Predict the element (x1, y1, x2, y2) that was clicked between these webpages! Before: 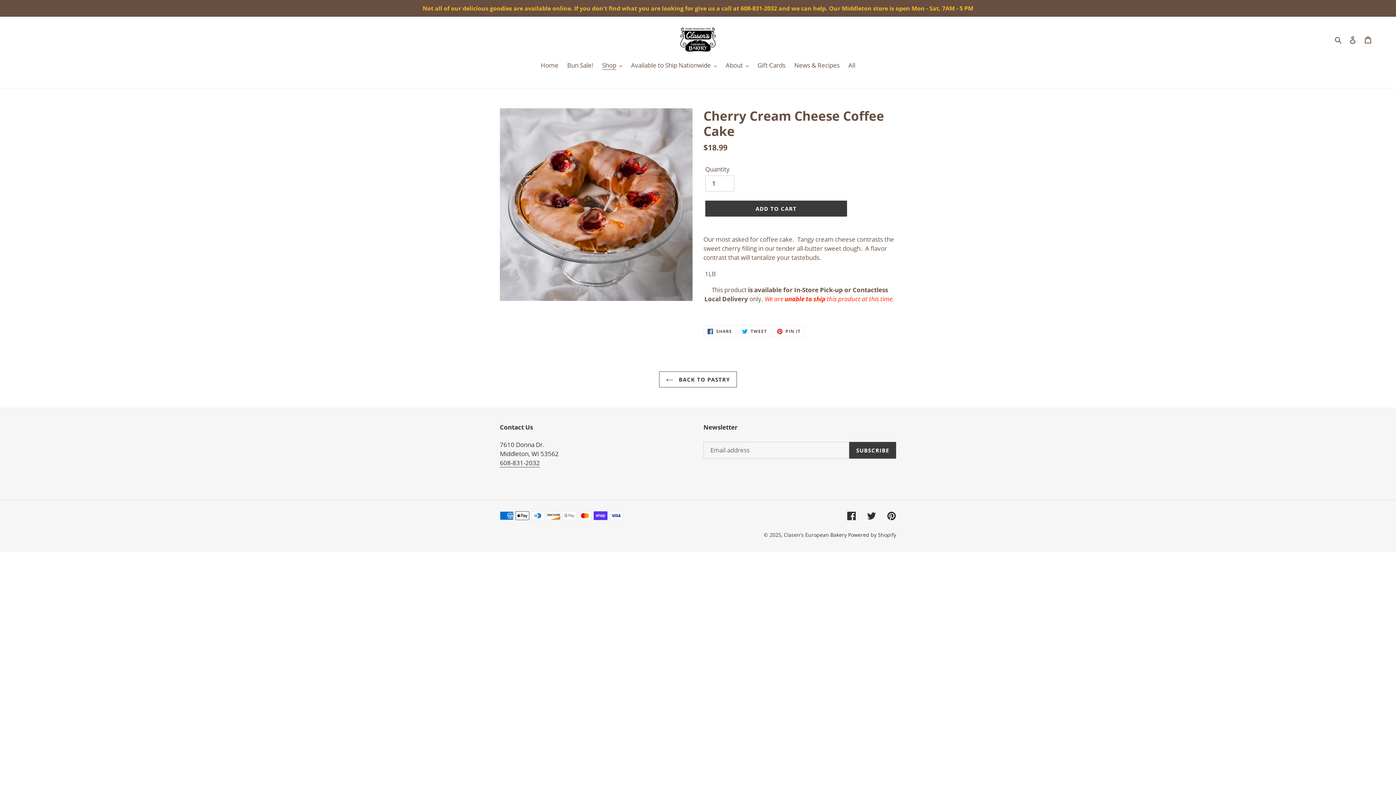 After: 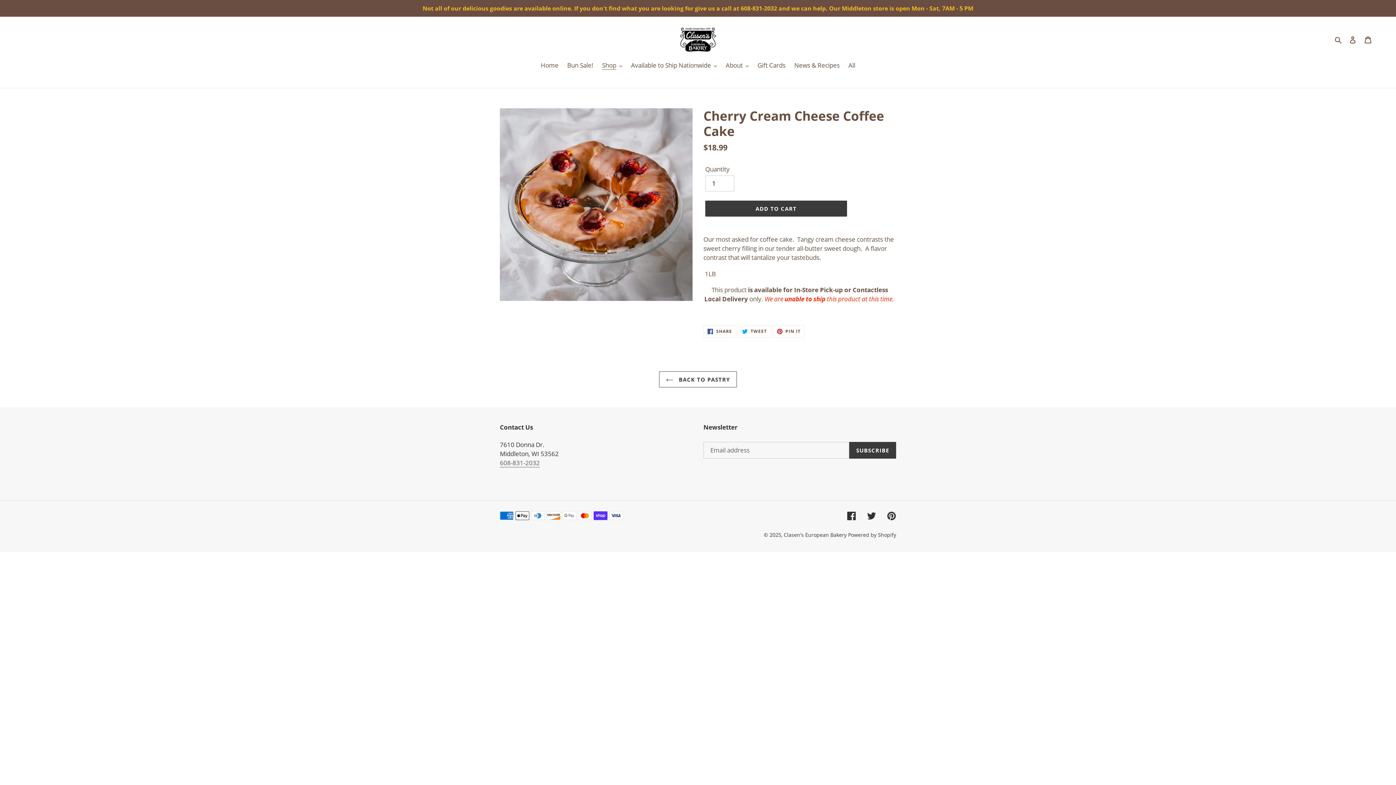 Action: label: 608-831-2032 bbox: (500, 458, 540, 467)